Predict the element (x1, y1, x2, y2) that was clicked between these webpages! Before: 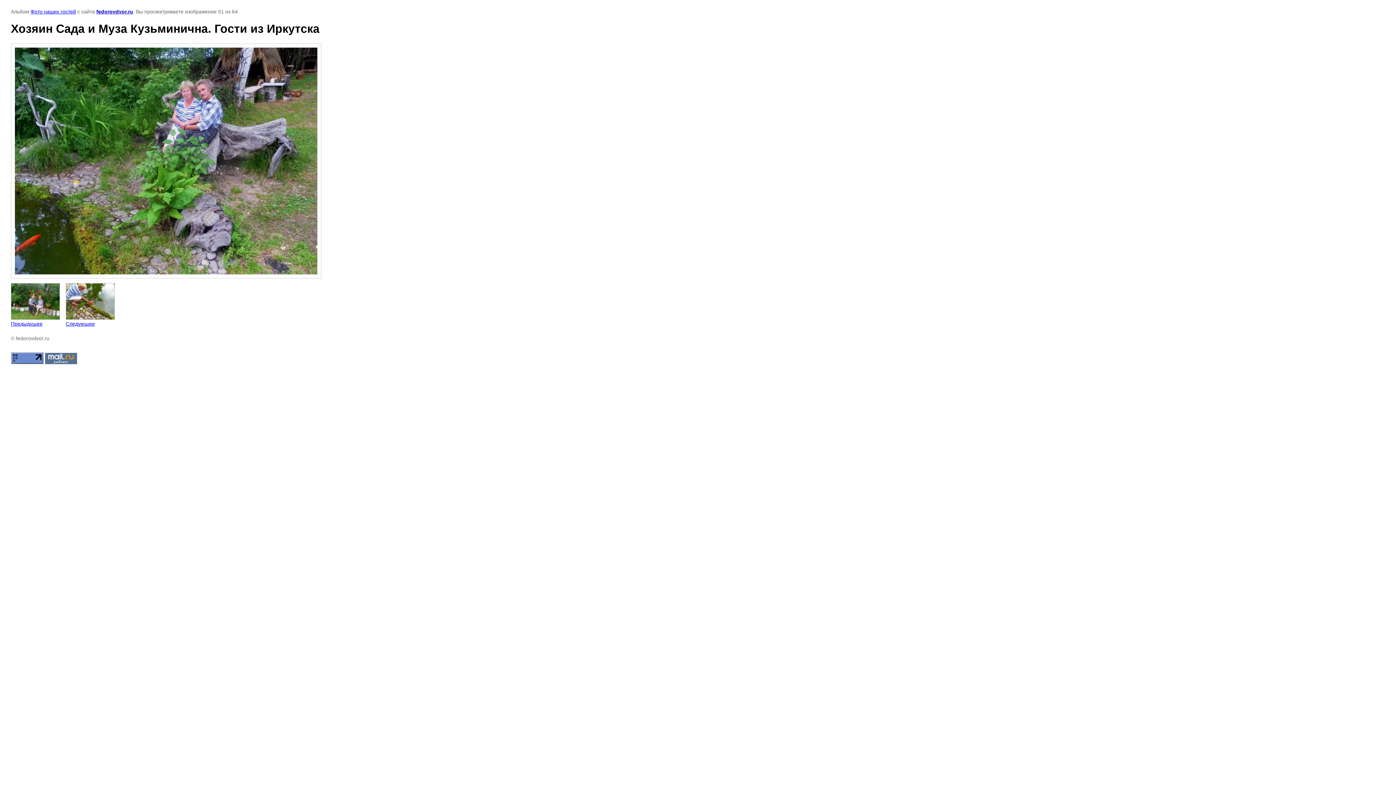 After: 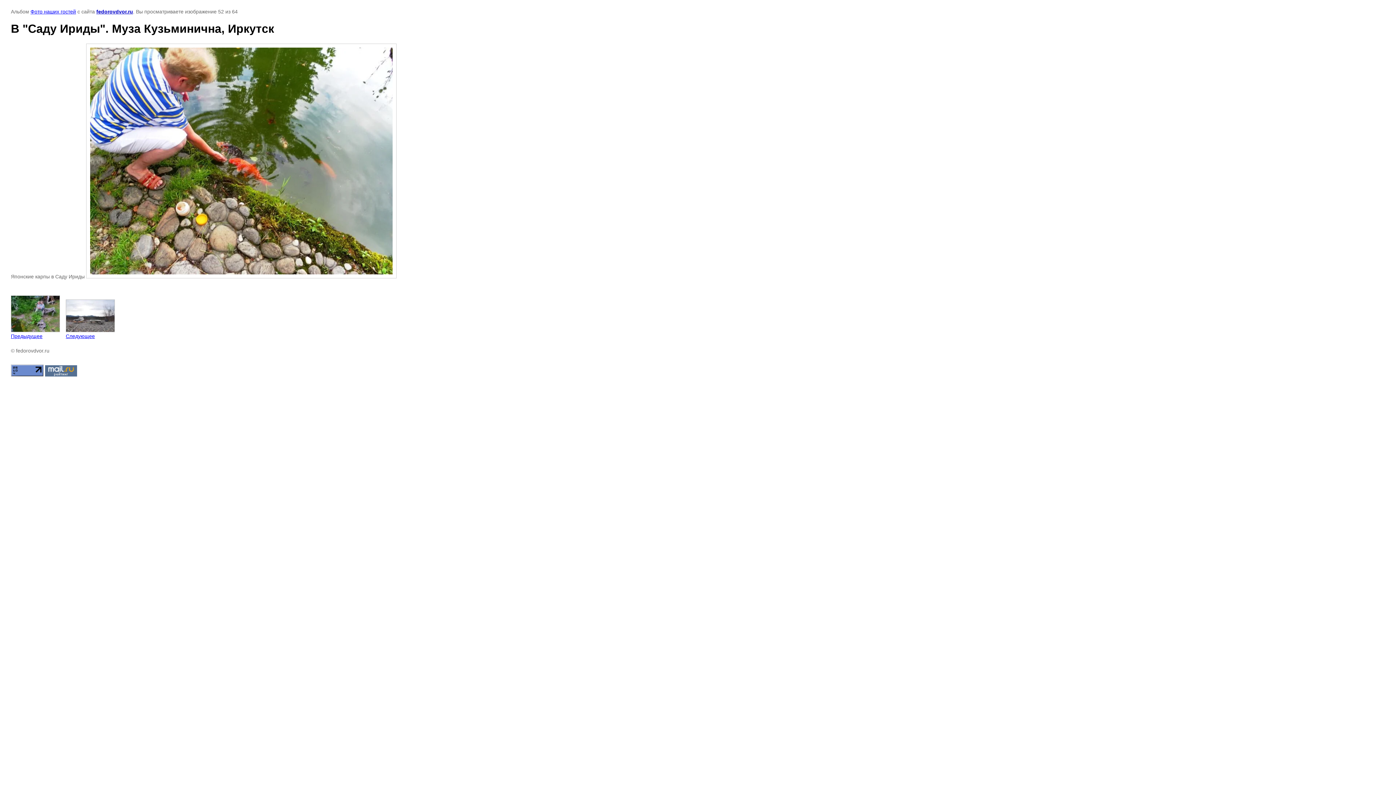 Action: bbox: (65, 283, 114, 326) label: 
Следующее